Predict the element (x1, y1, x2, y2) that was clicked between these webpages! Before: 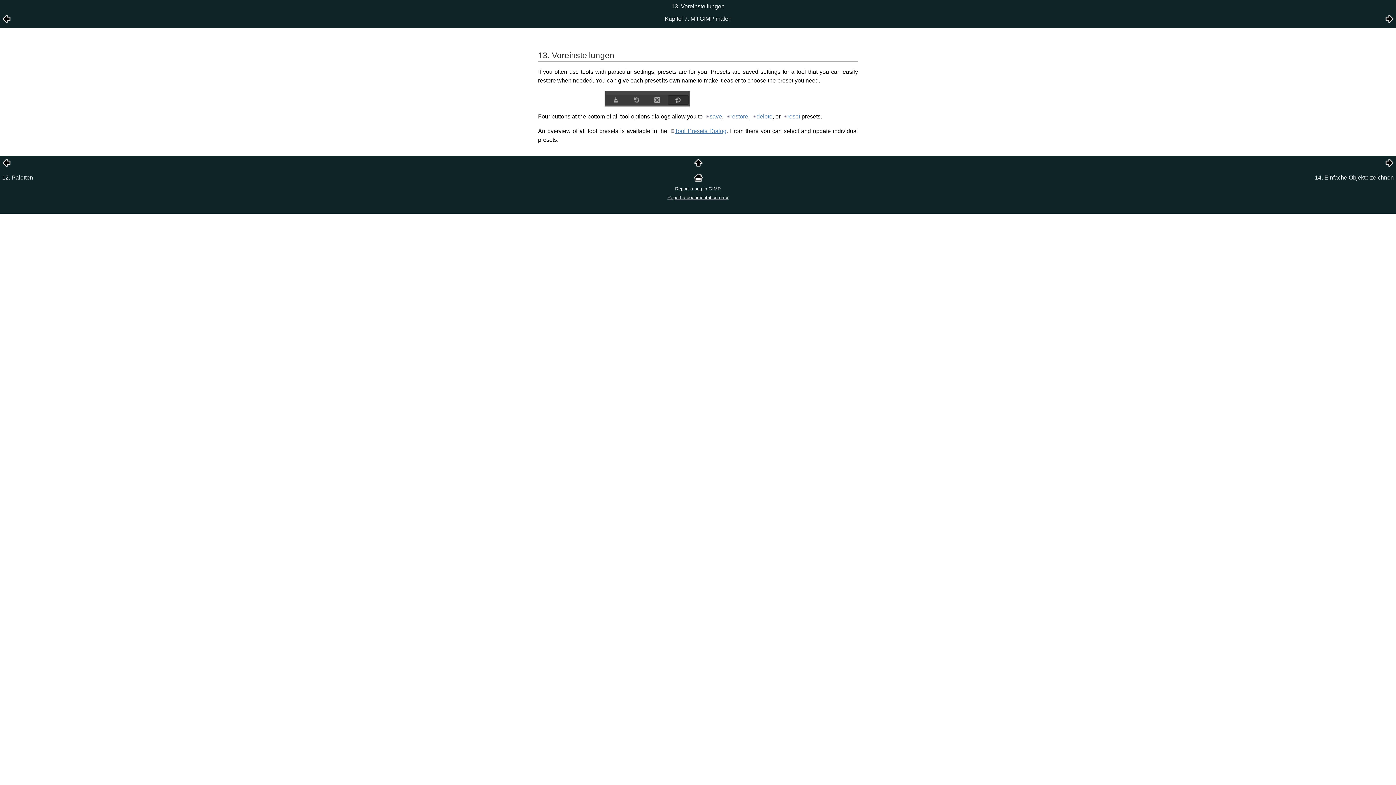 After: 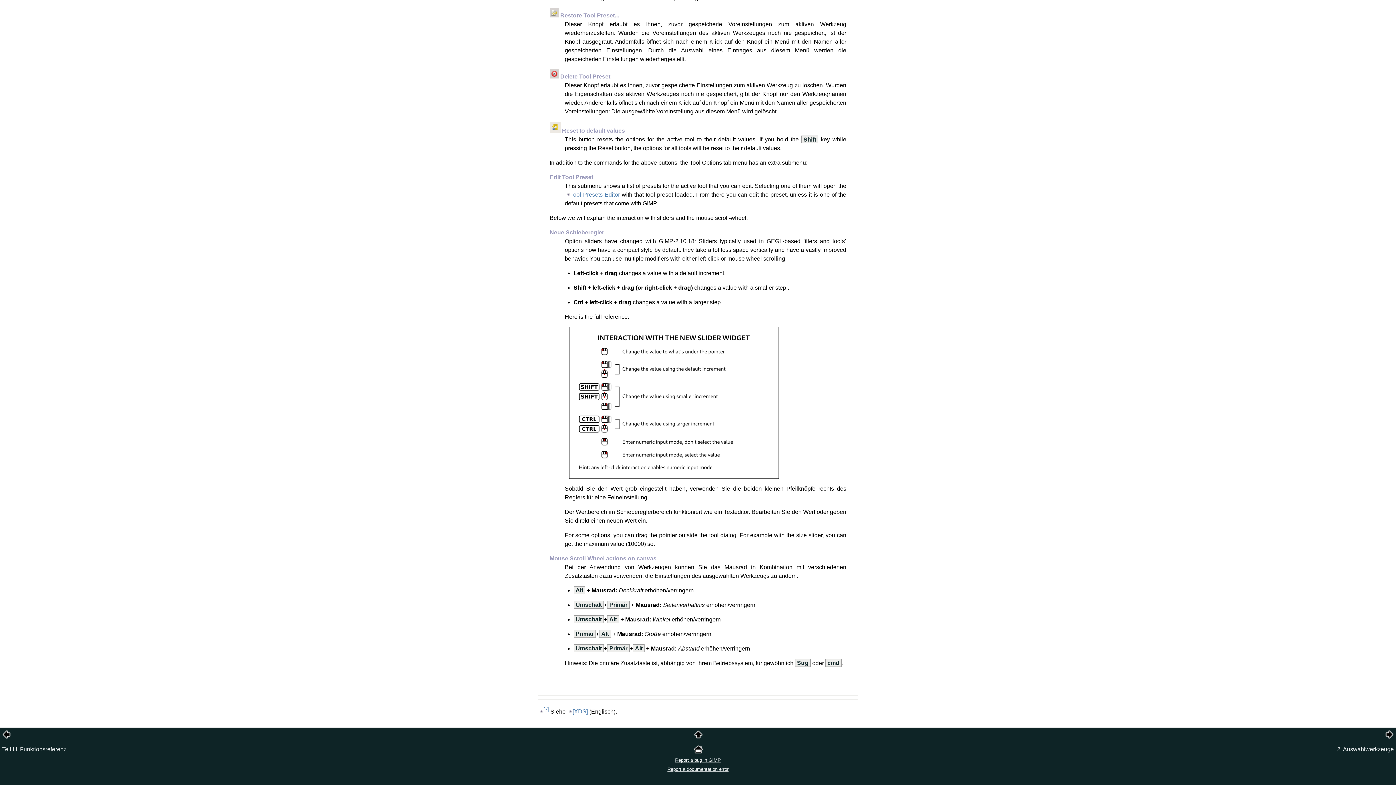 Action: bbox: (784, 113, 800, 119) label: reset